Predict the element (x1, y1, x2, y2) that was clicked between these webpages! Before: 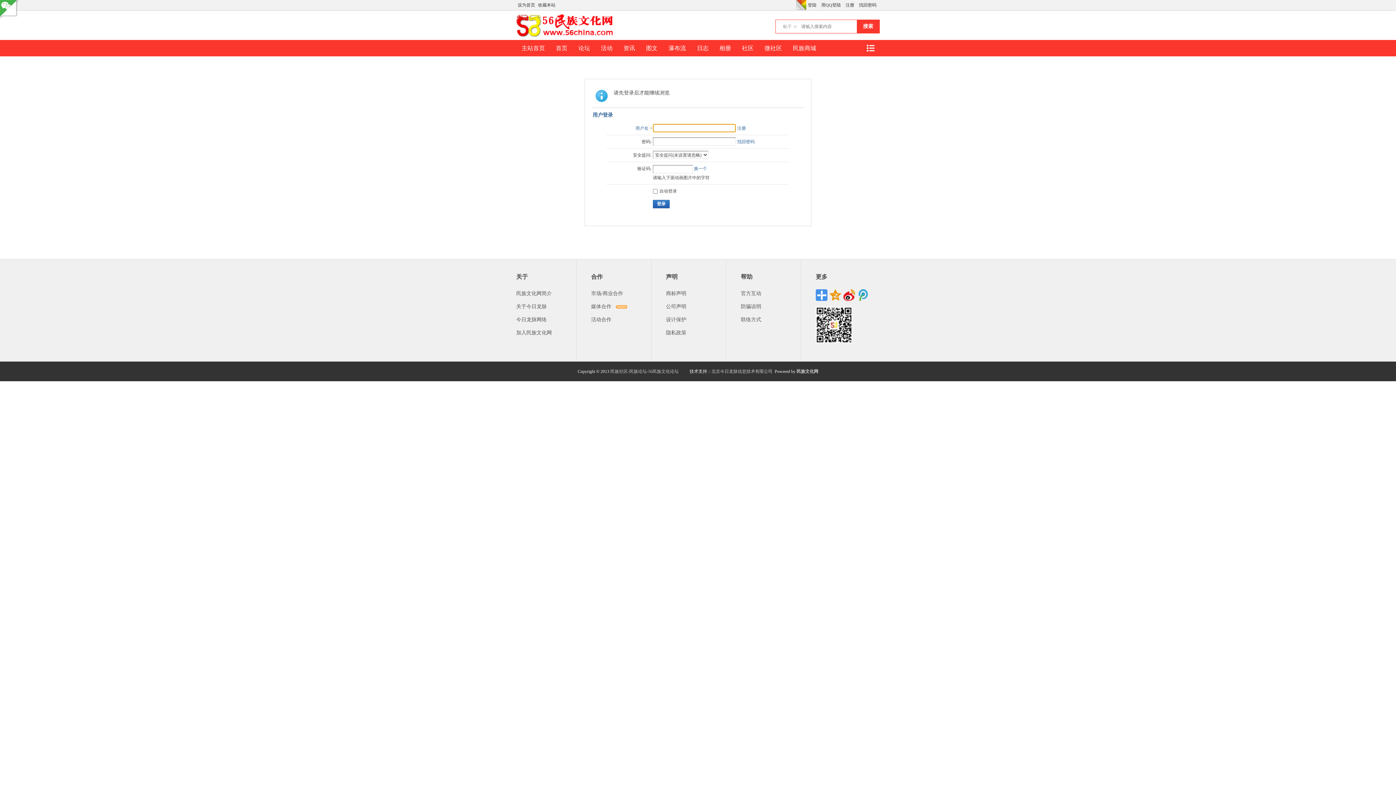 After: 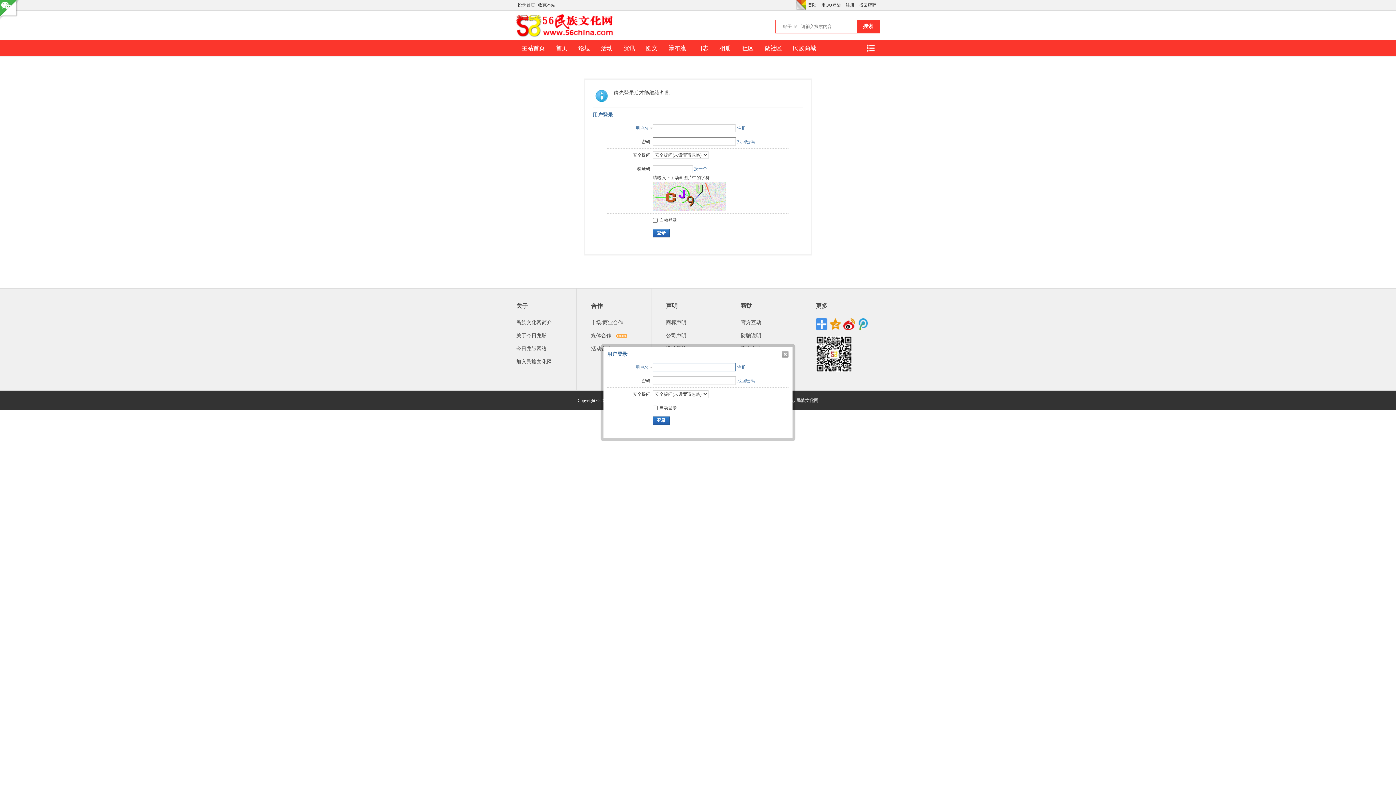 Action: label: 登陆 bbox: (806, 0, 818, 10)